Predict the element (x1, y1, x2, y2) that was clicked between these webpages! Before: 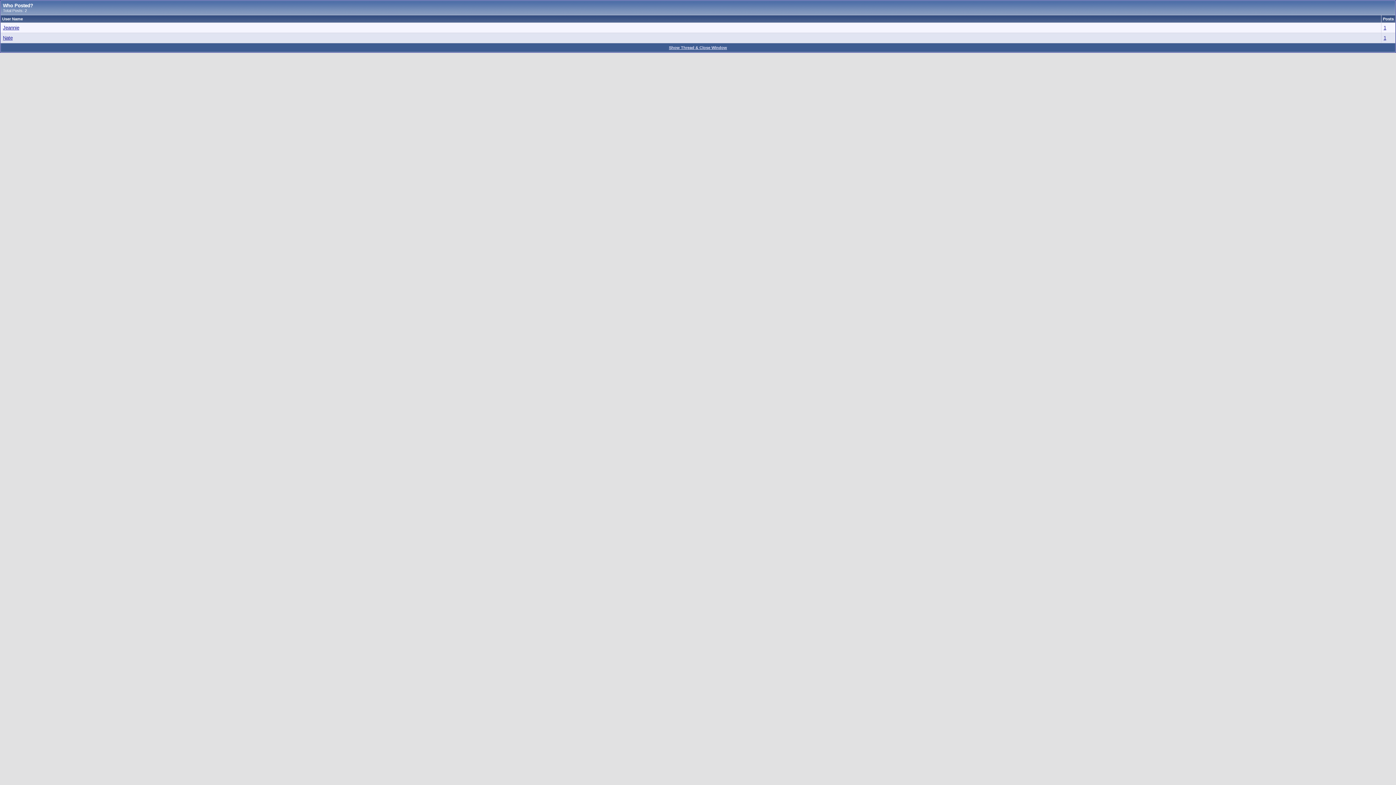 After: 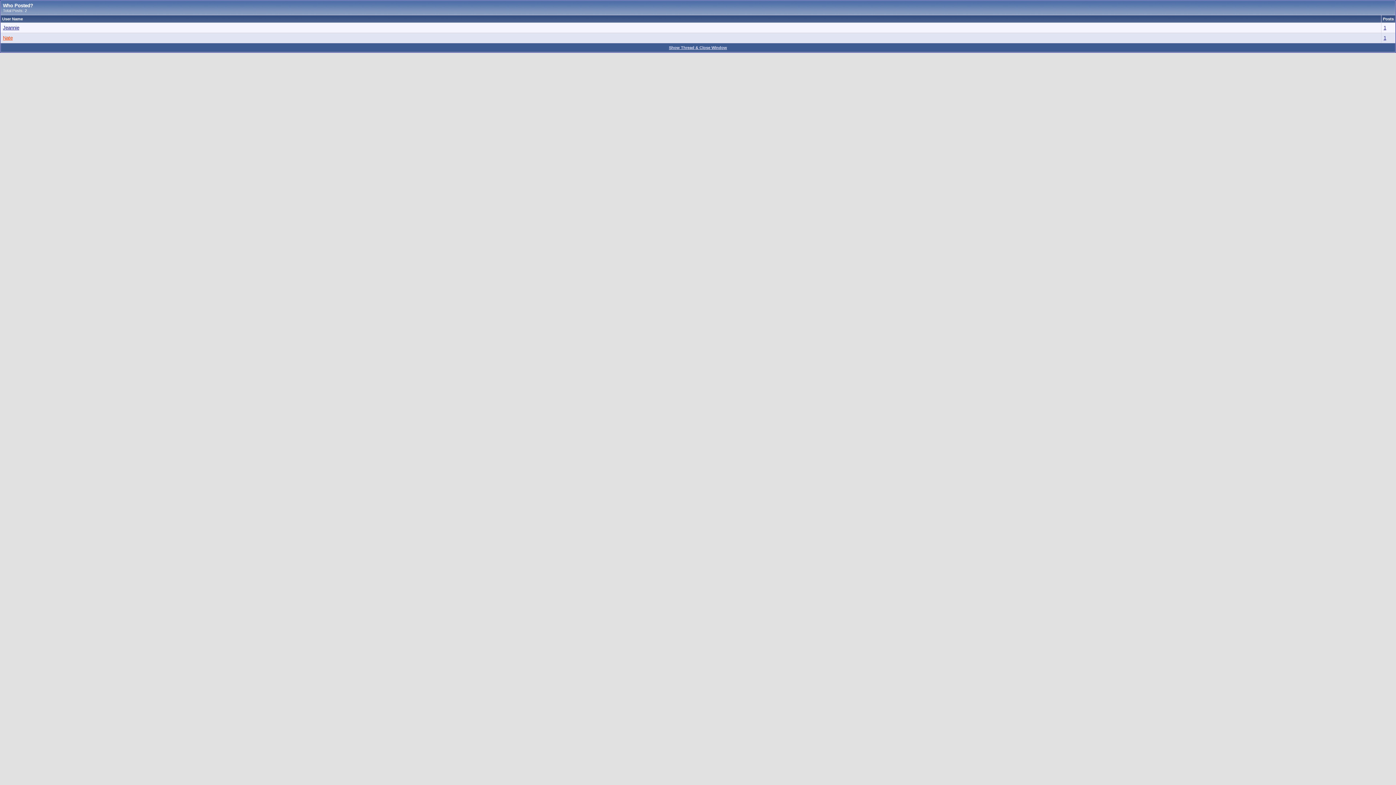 Action: bbox: (2, 35, 12, 40) label: Nate